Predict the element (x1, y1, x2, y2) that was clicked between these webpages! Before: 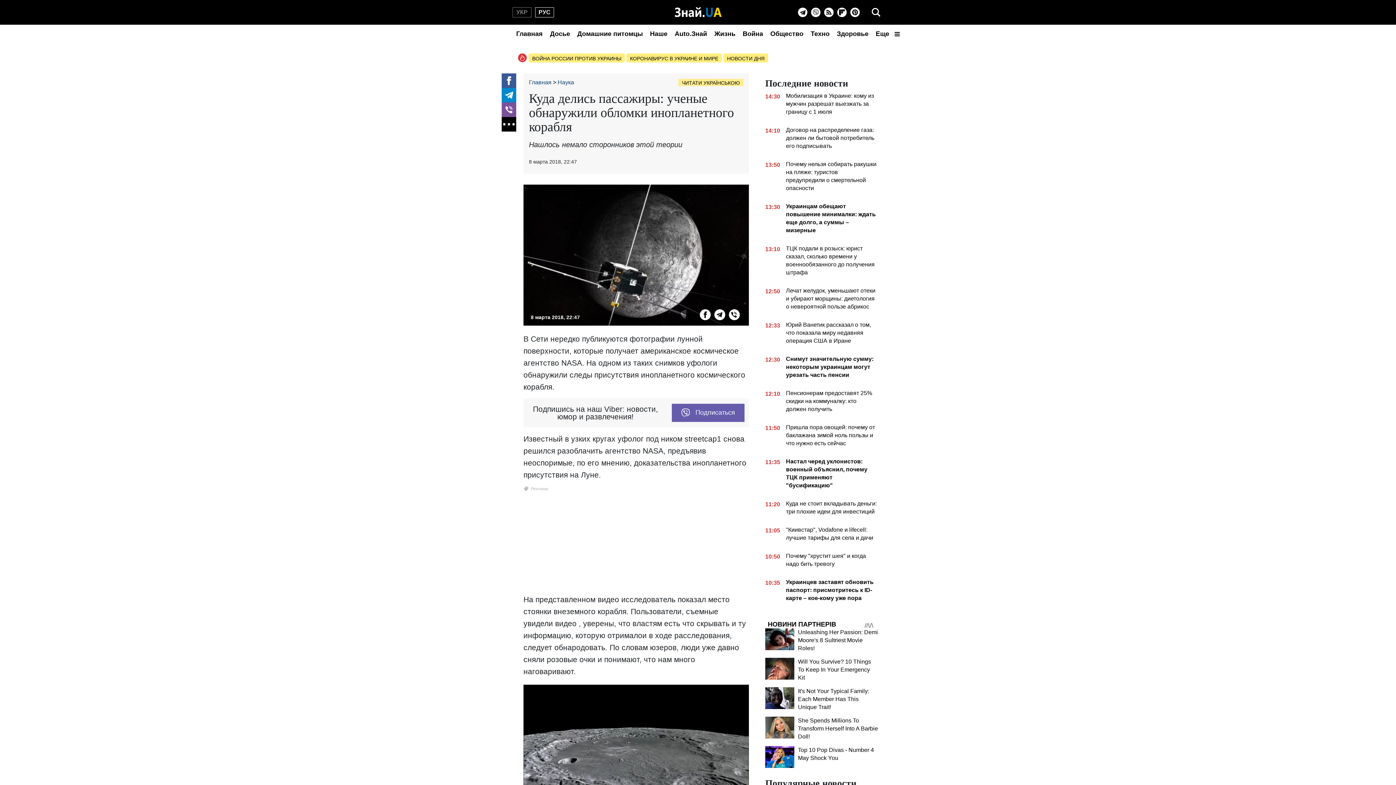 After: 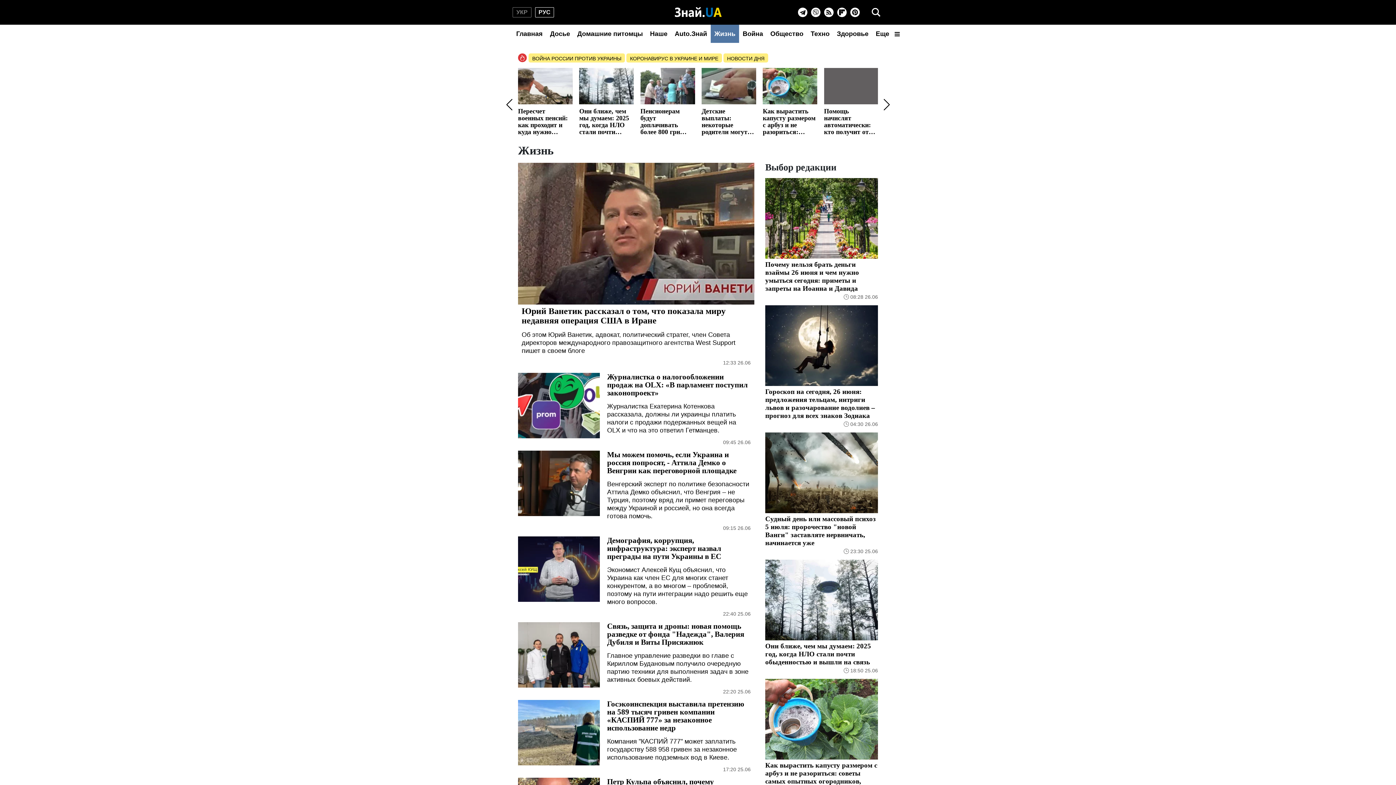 Action: label: Жизнь bbox: (710, 24, 739, 42)